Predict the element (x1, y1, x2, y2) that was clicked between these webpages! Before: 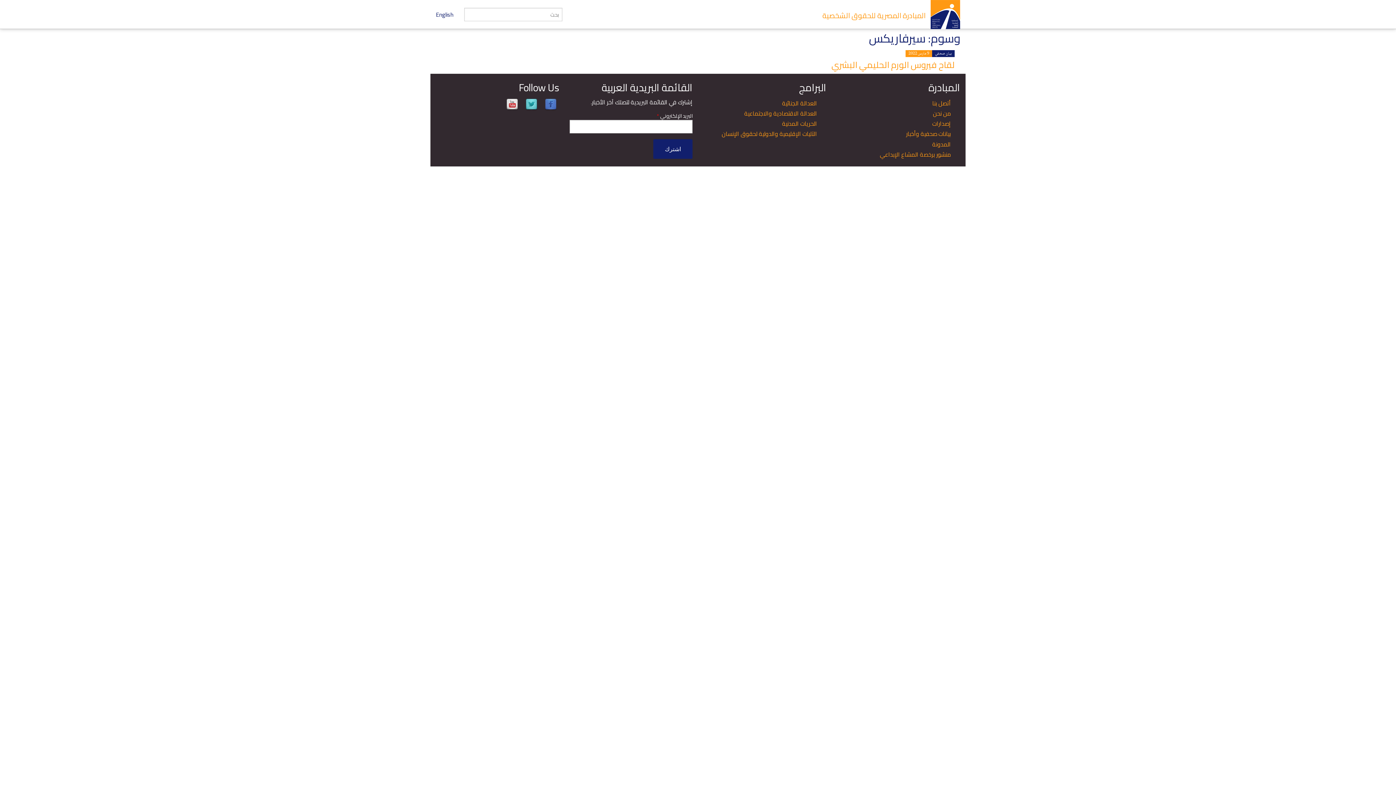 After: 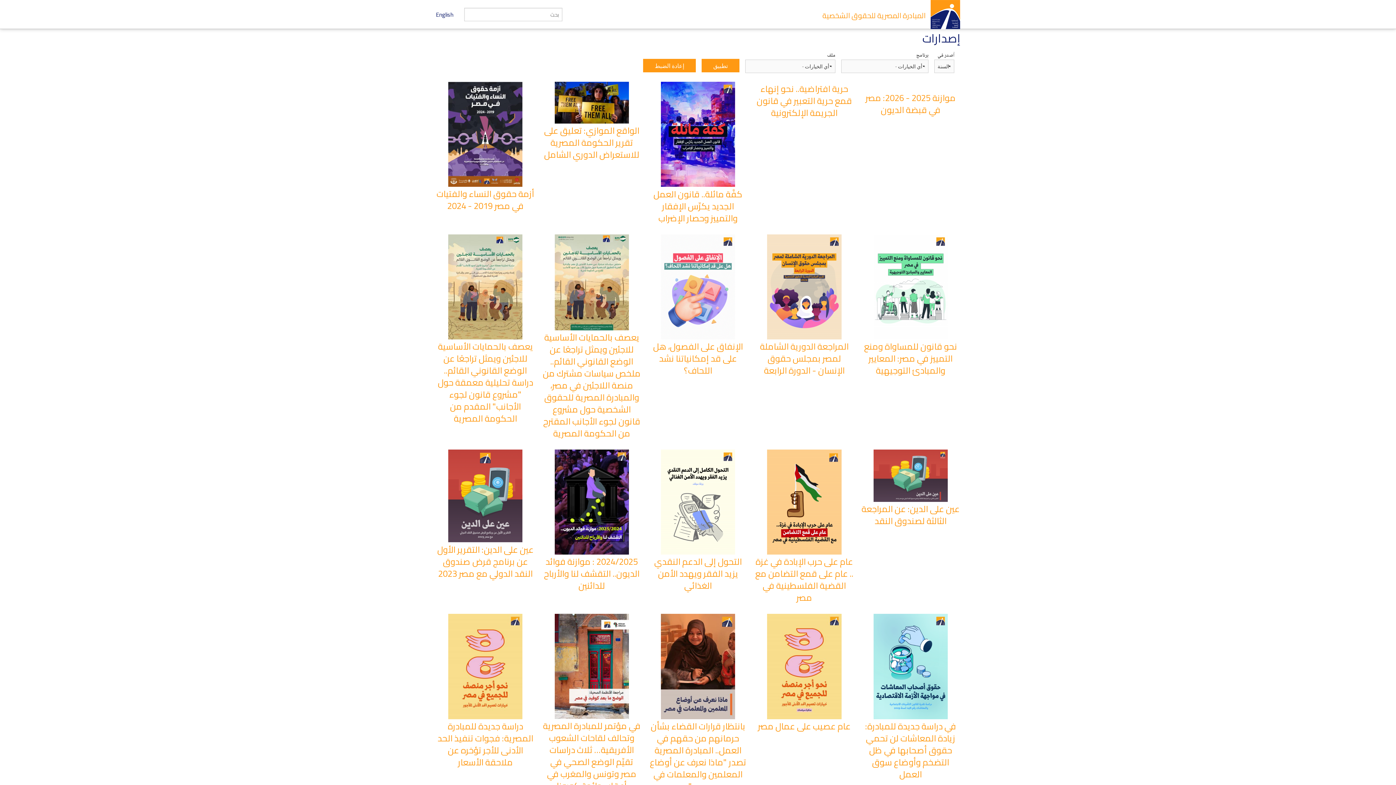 Action: label: إصدارات bbox: (932, 118, 951, 129)